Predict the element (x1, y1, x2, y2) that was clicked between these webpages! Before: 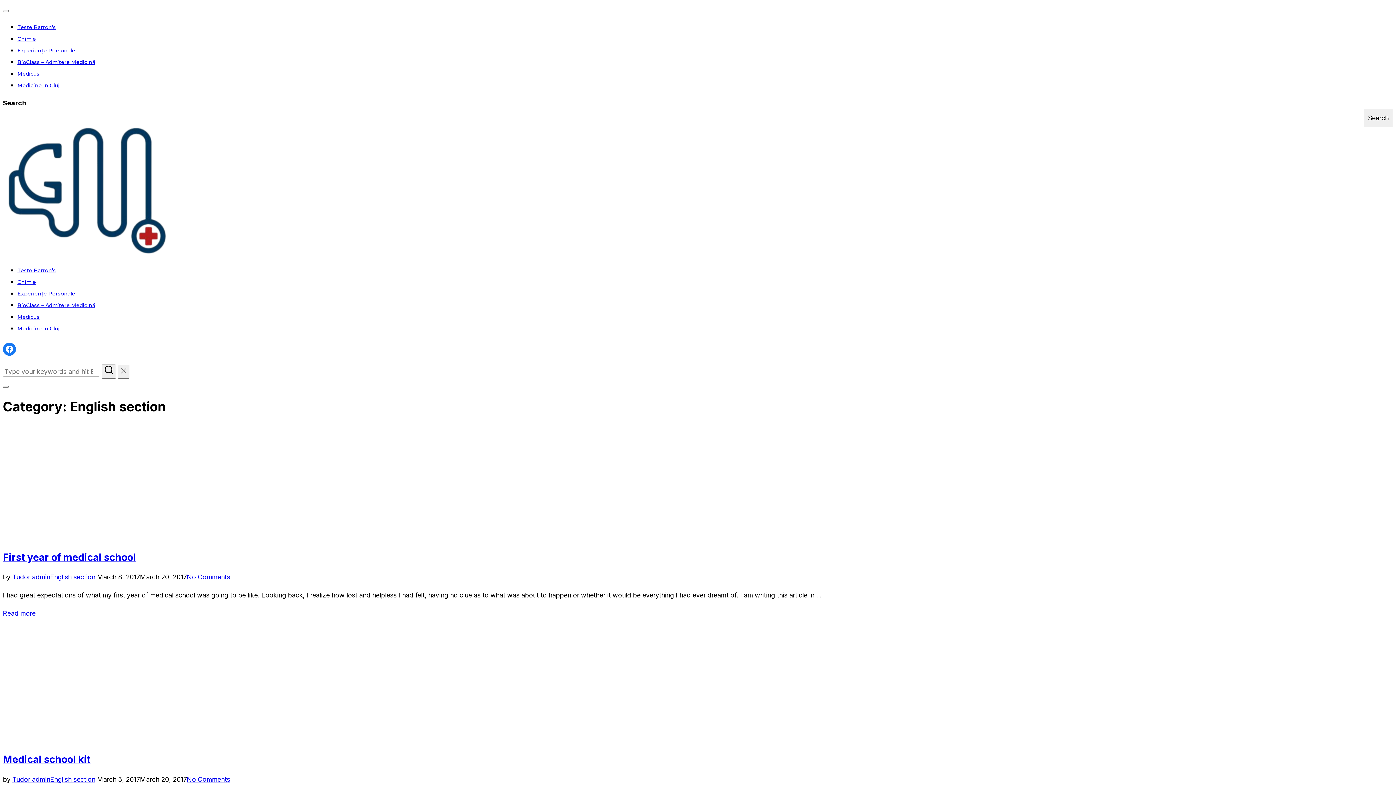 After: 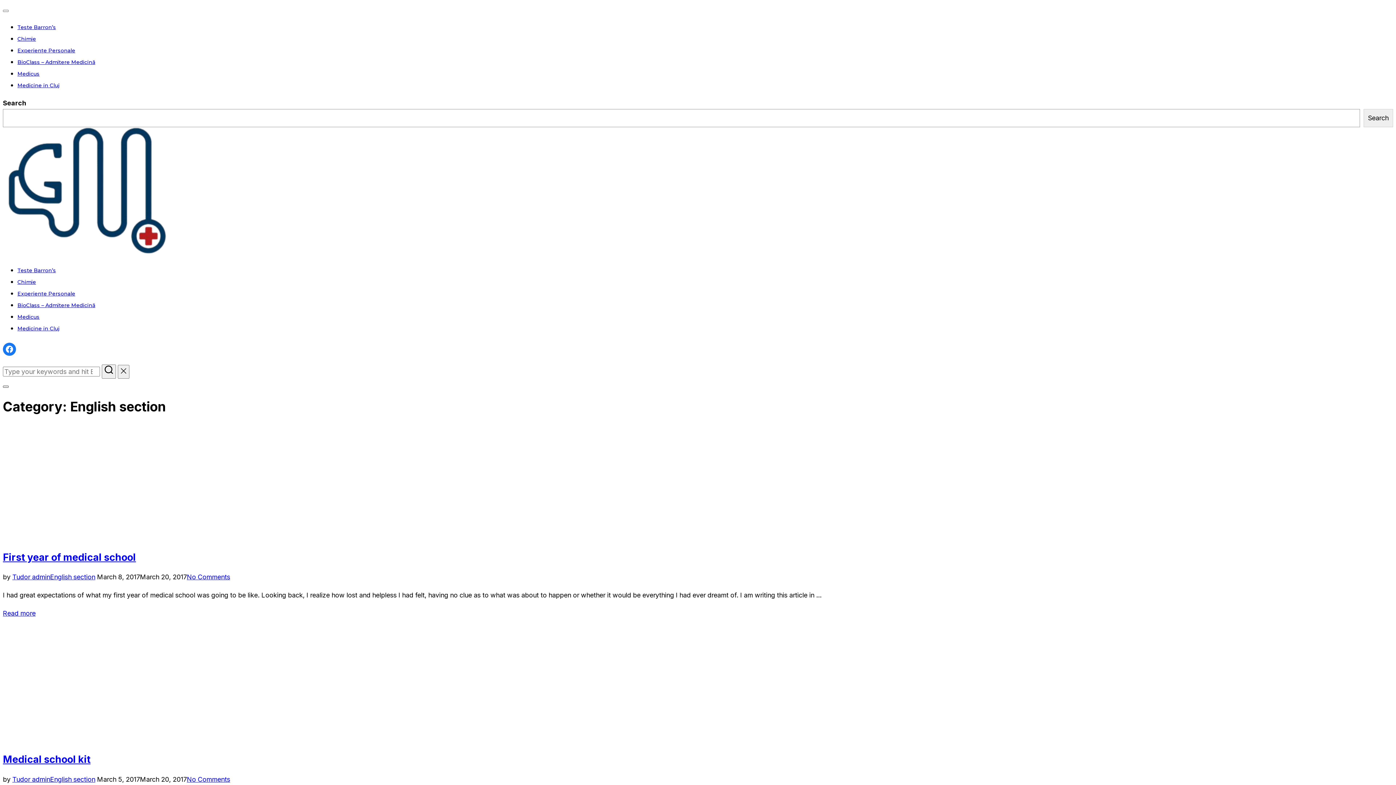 Action: label: Toggle sidebar & navigation bbox: (2, 385, 8, 388)